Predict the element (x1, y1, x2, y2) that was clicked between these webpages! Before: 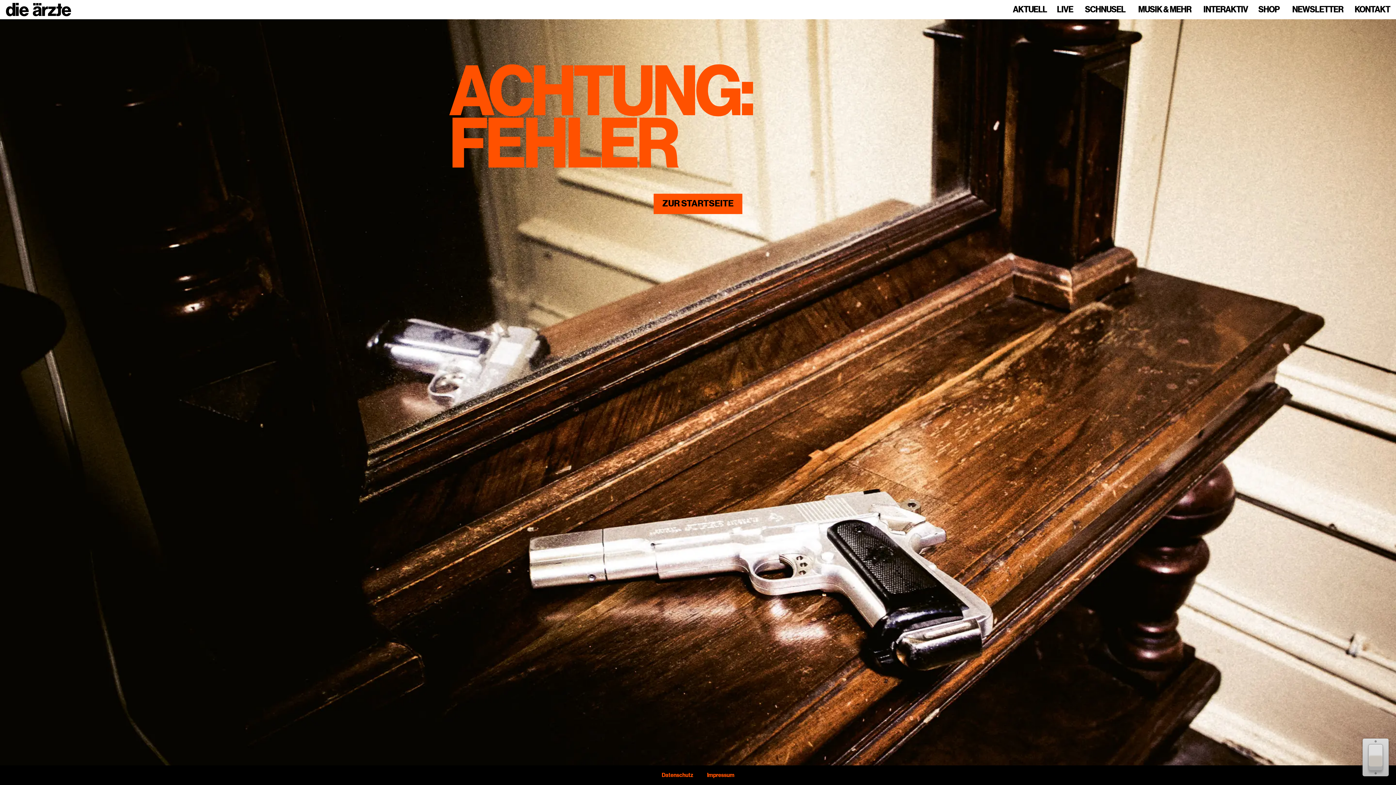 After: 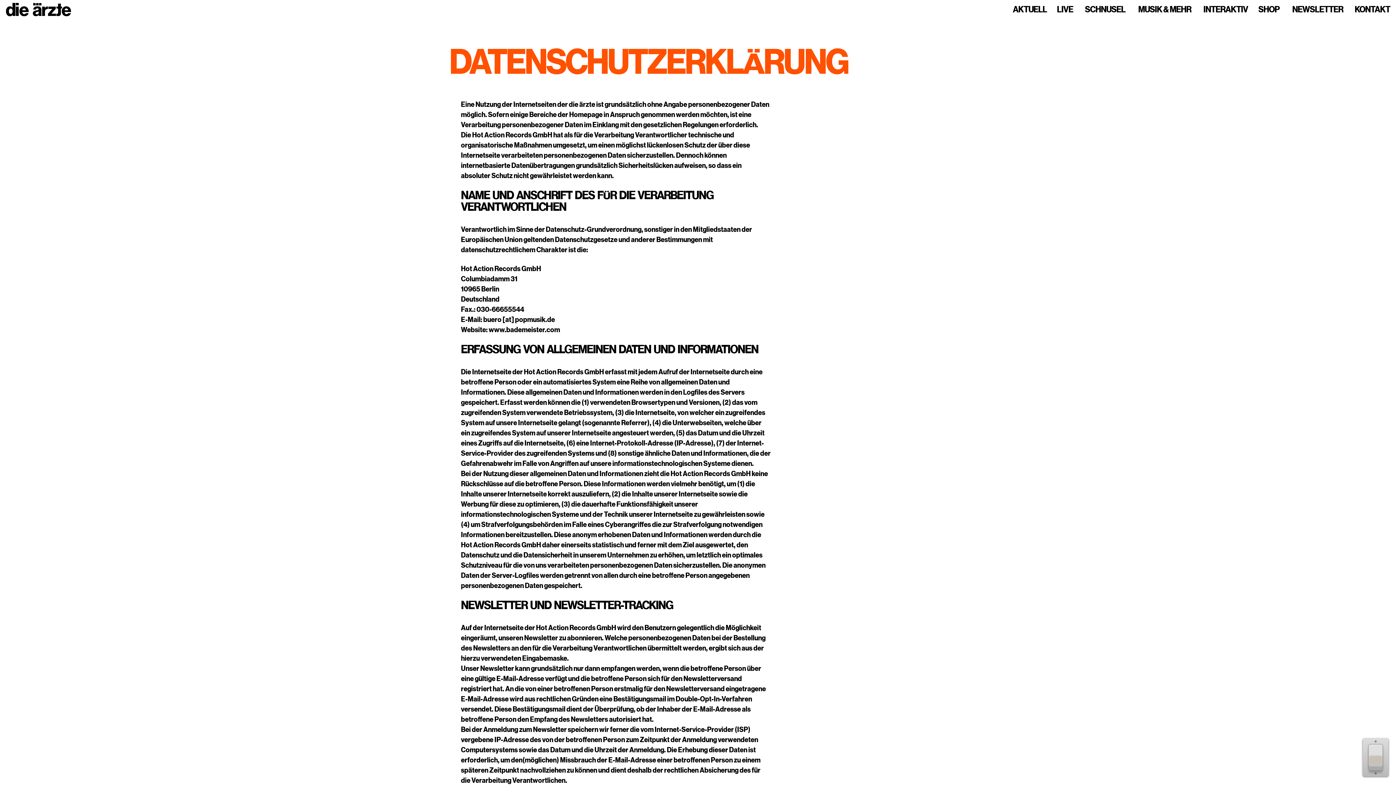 Action: label: Datenschutz bbox: (661, 772, 693, 778)